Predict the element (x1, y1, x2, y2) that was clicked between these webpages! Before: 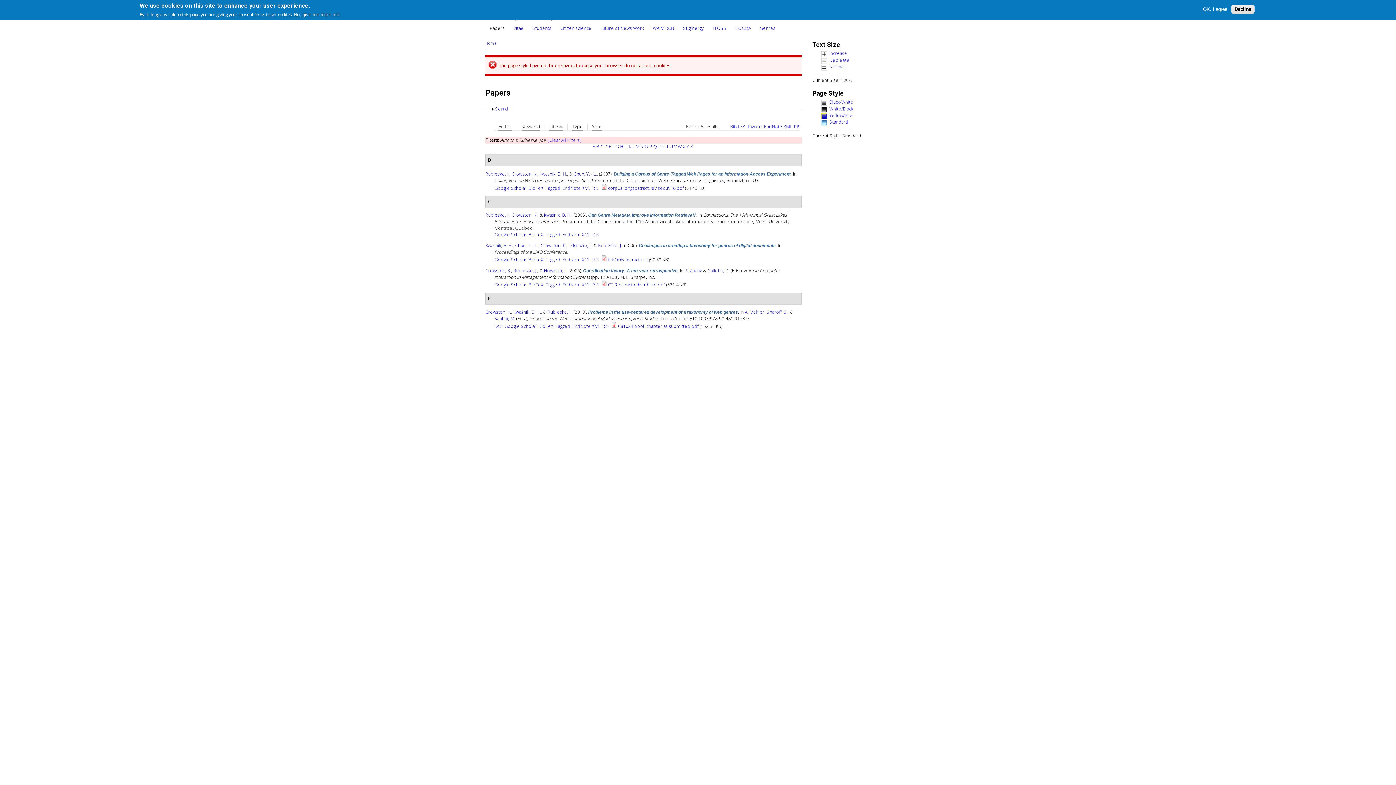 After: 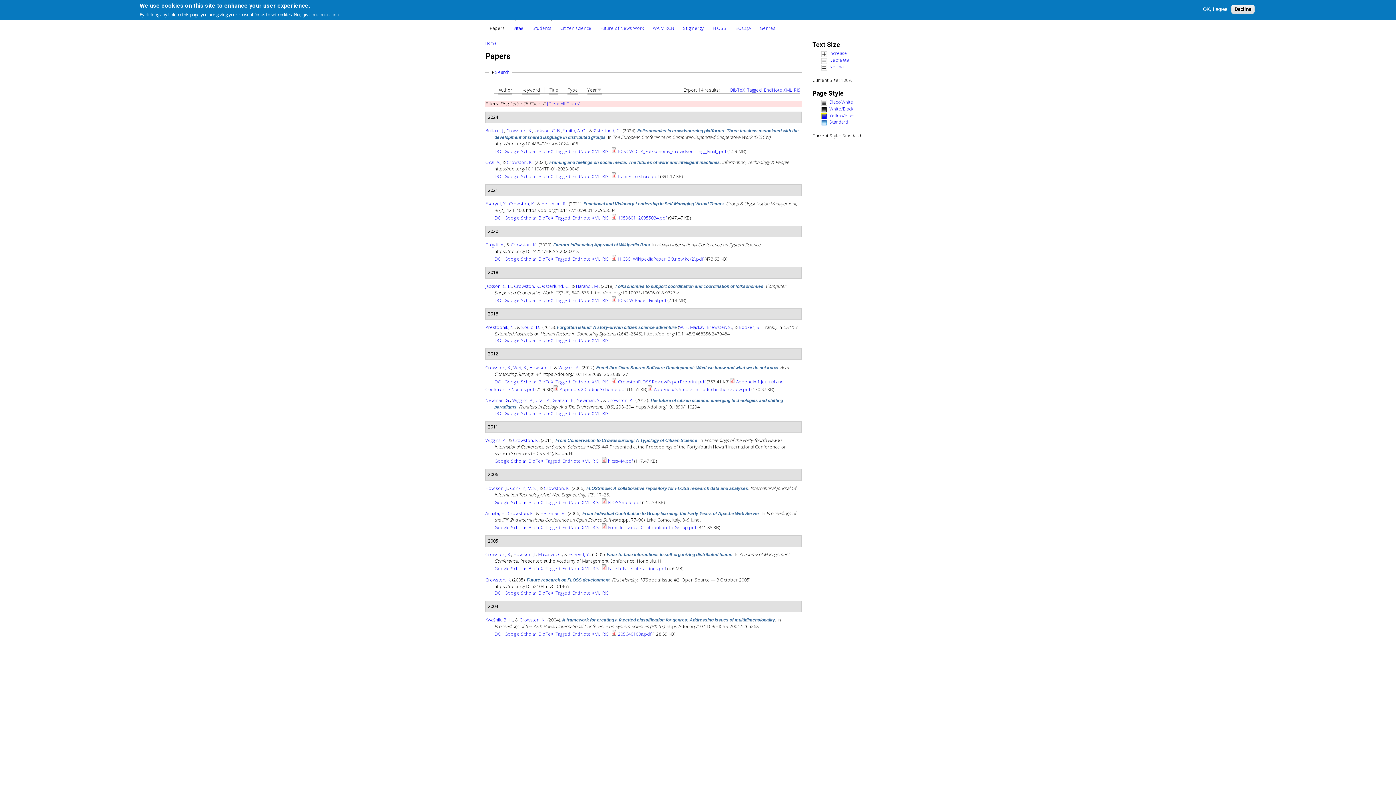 Action: bbox: (612, 143, 614, 149) label: F